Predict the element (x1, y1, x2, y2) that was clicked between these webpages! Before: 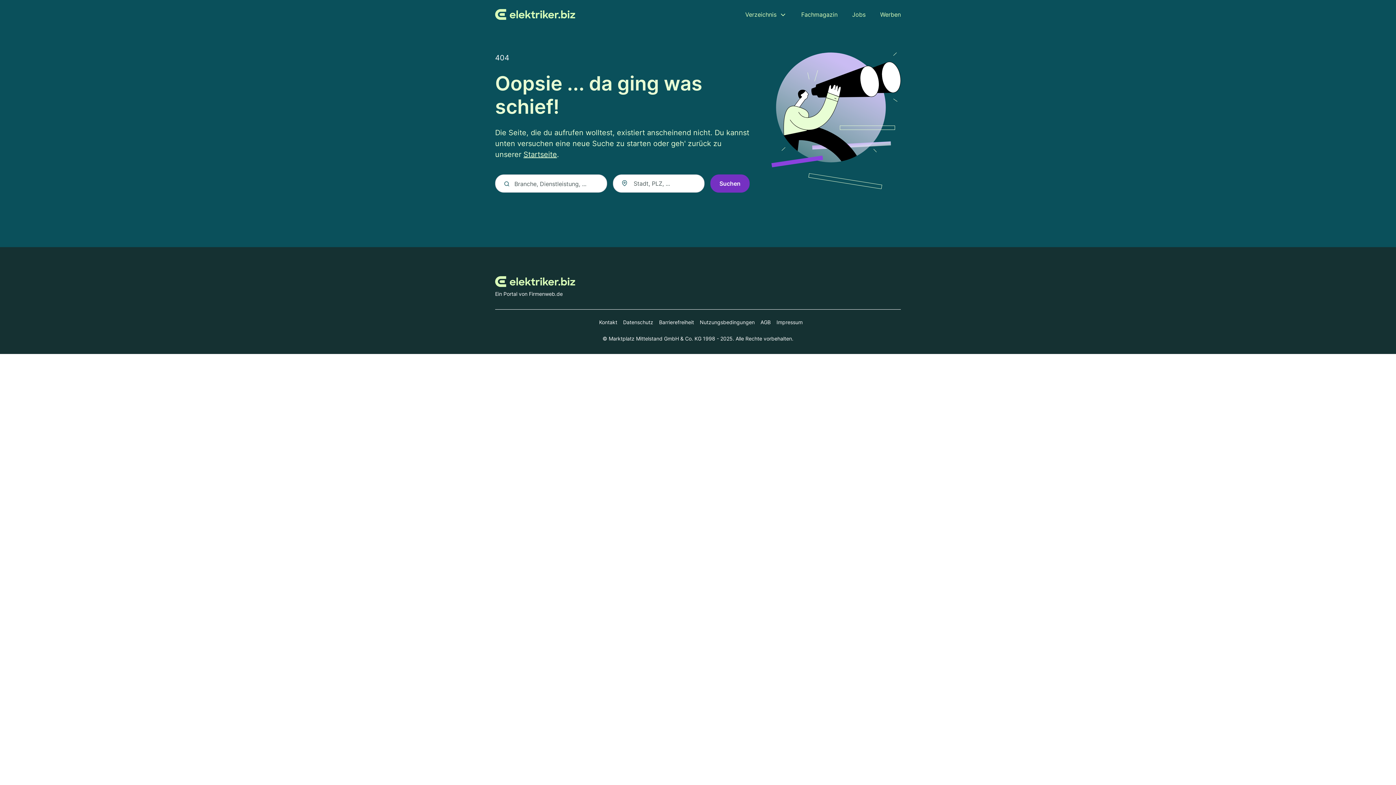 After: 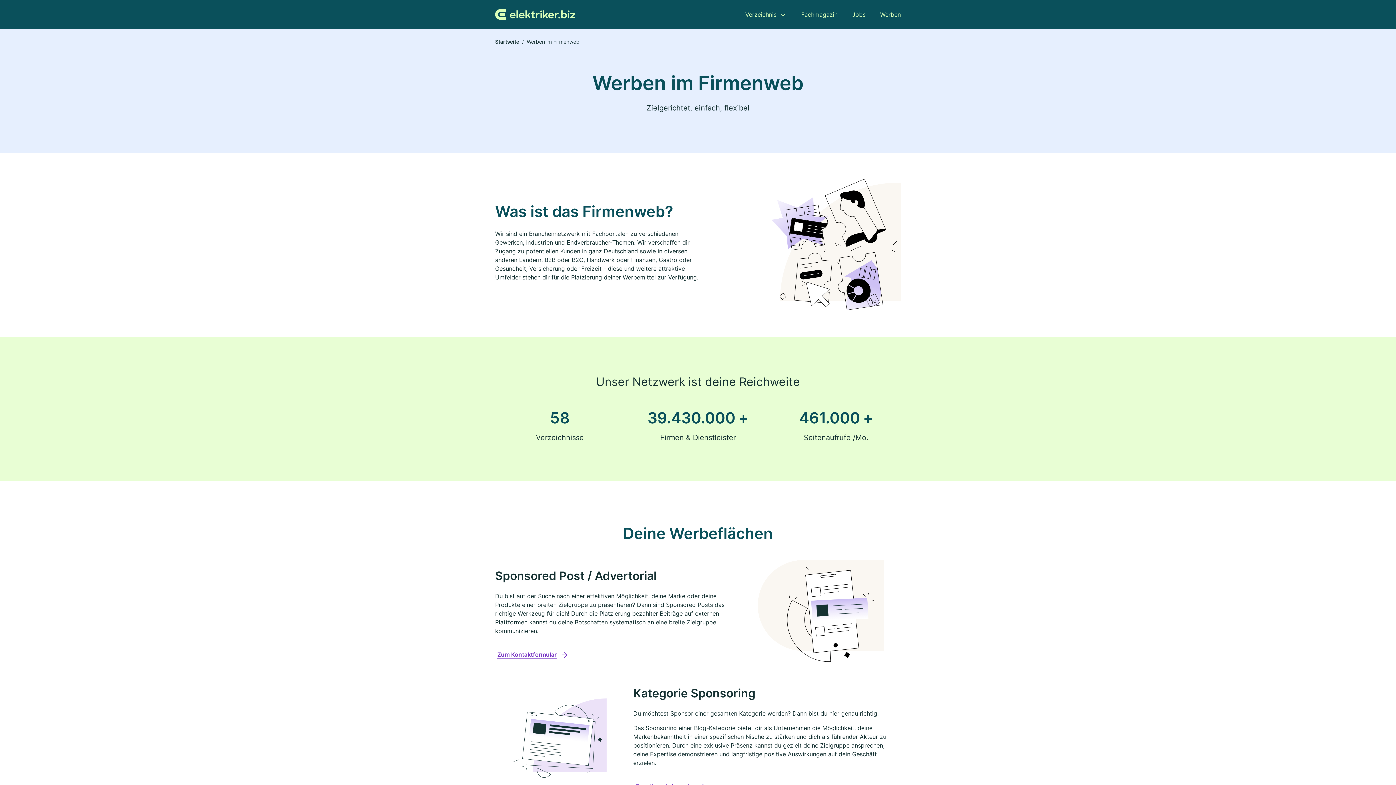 Action: bbox: (880, 10, 901, 18) label: Werben